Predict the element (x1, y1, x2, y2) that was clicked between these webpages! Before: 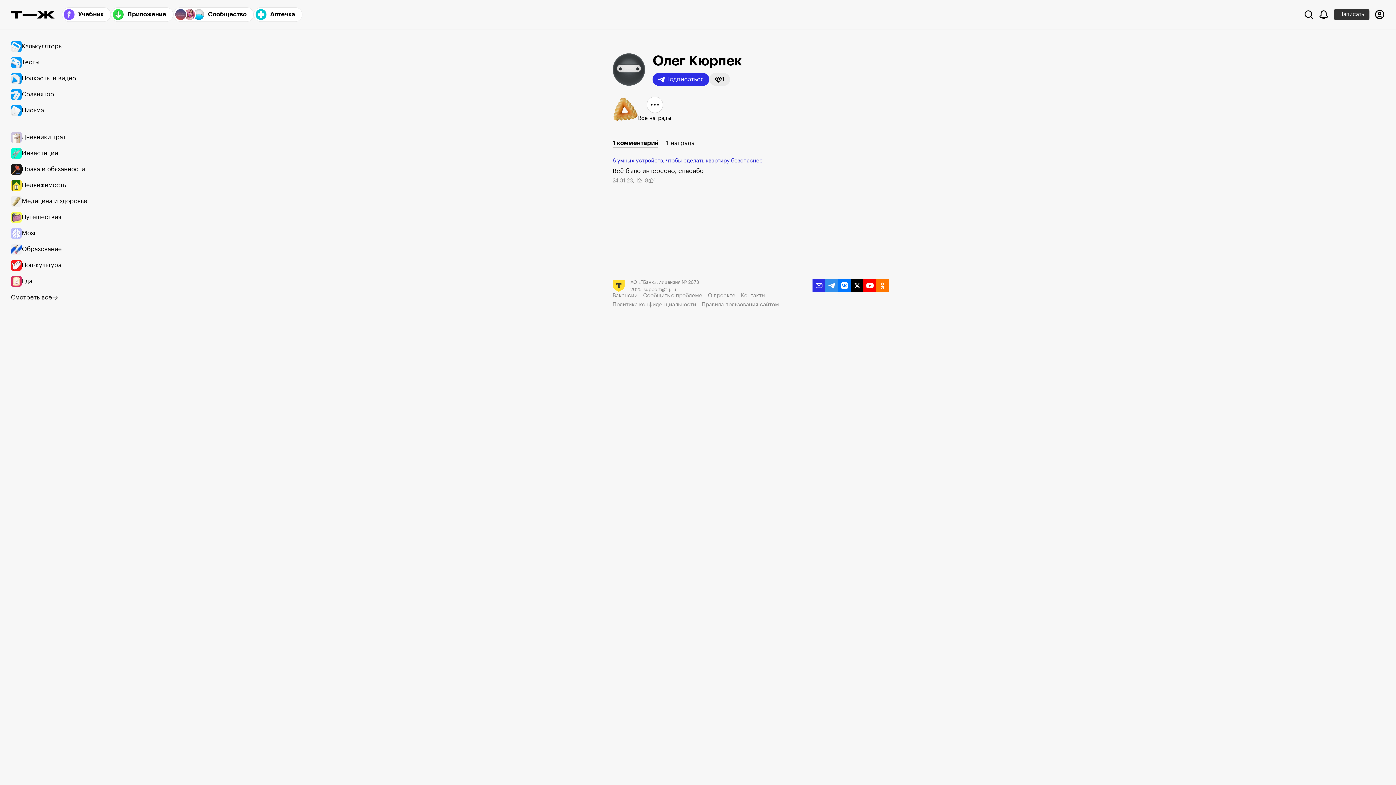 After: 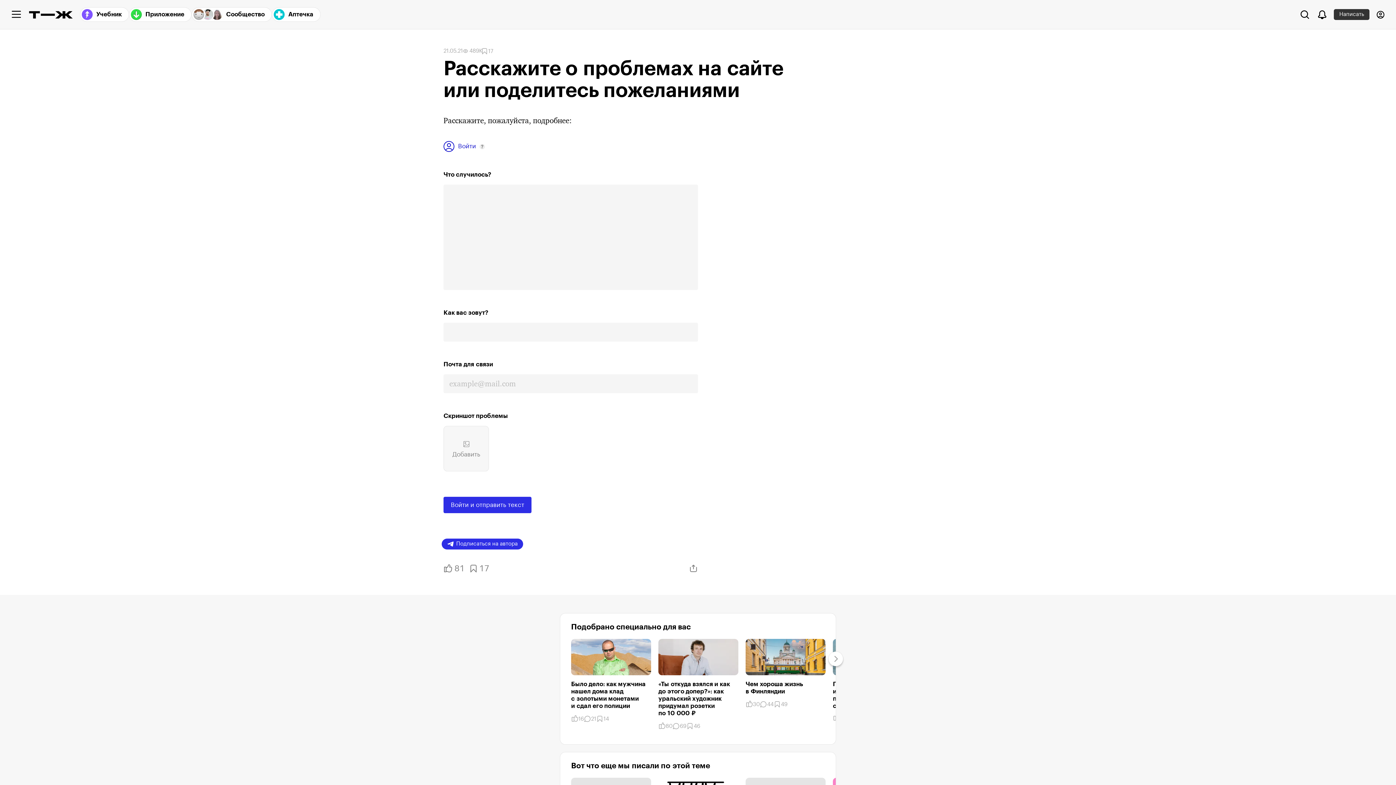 Action: label: Сообщить о проблеме bbox: (643, 292, 702, 299)